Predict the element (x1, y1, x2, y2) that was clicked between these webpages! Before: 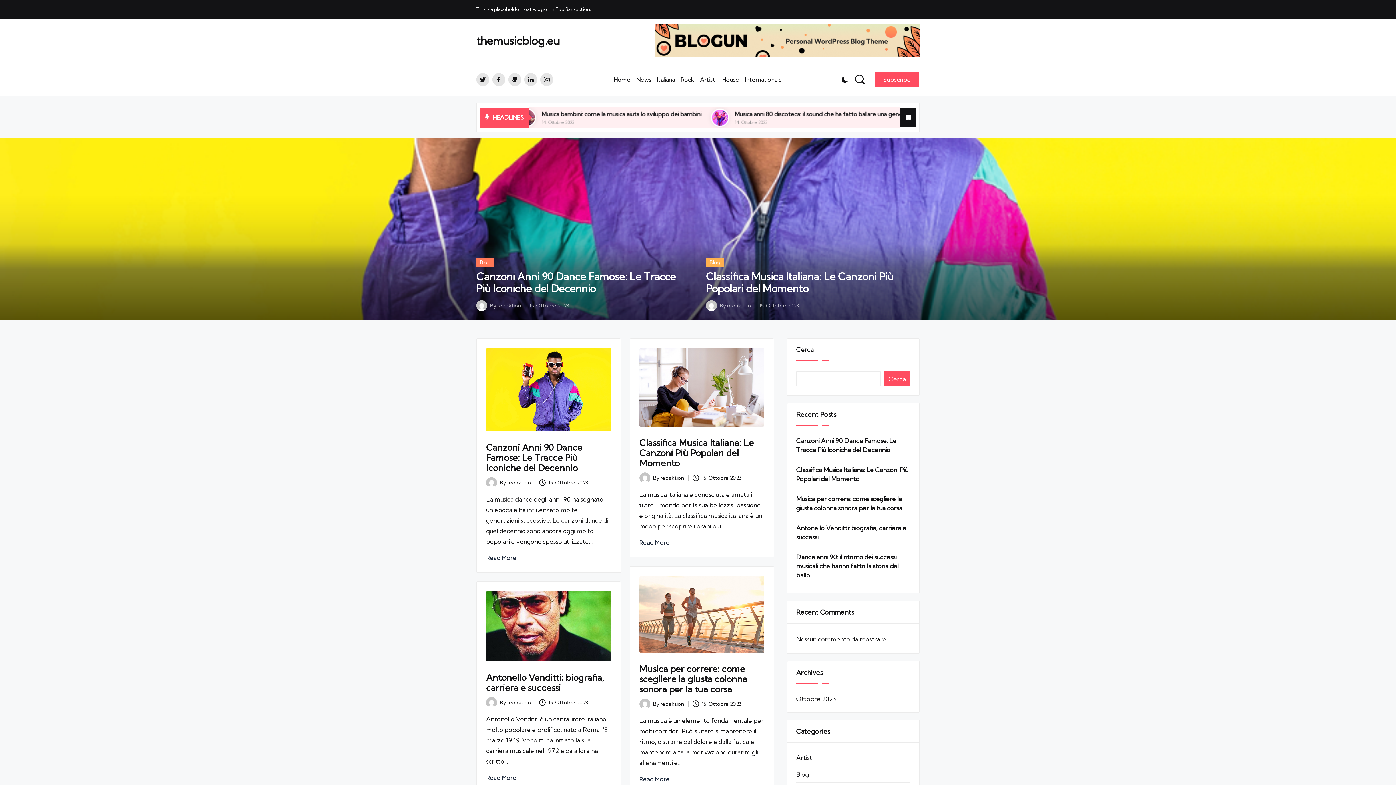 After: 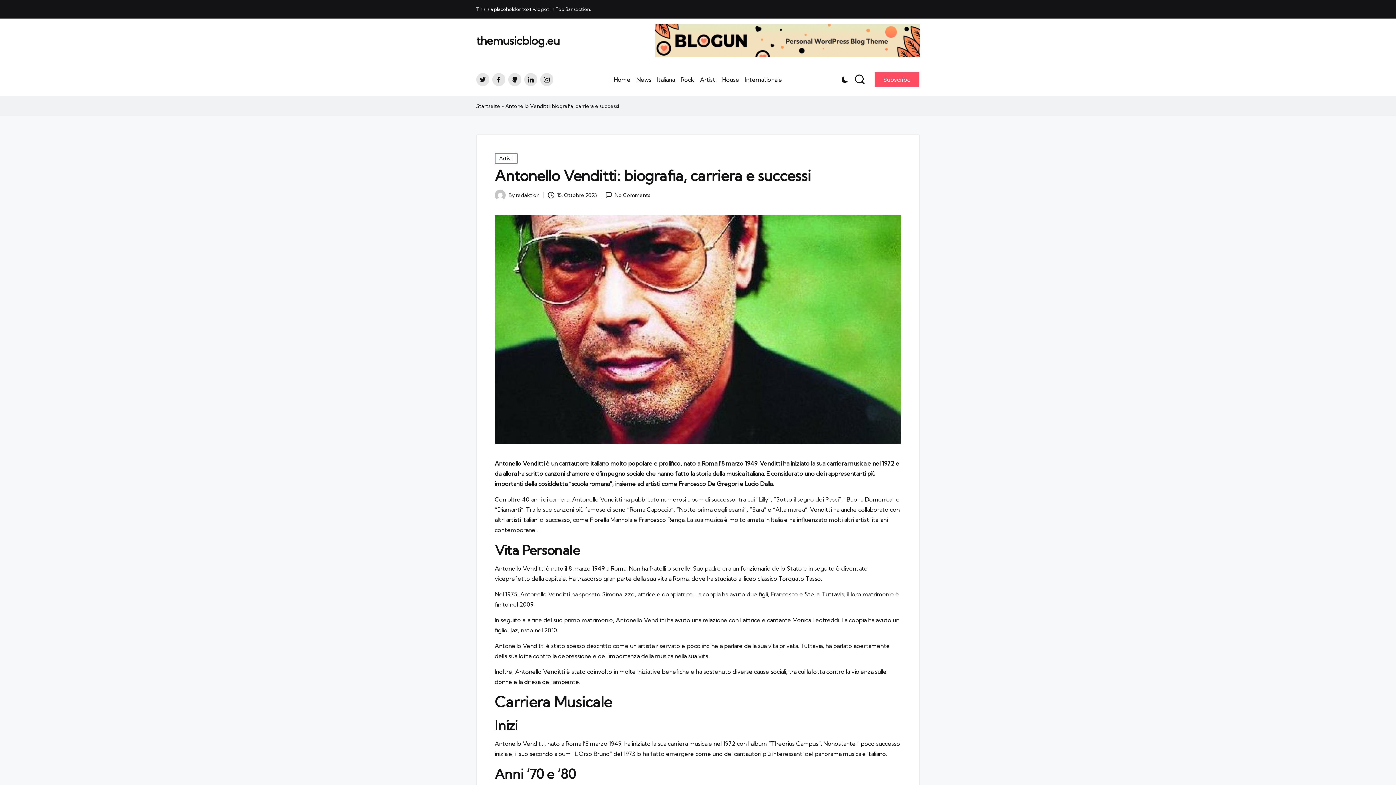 Action: label: Antonello Venditti: biografia, carriera e successi bbox: (486, 672, 604, 693)